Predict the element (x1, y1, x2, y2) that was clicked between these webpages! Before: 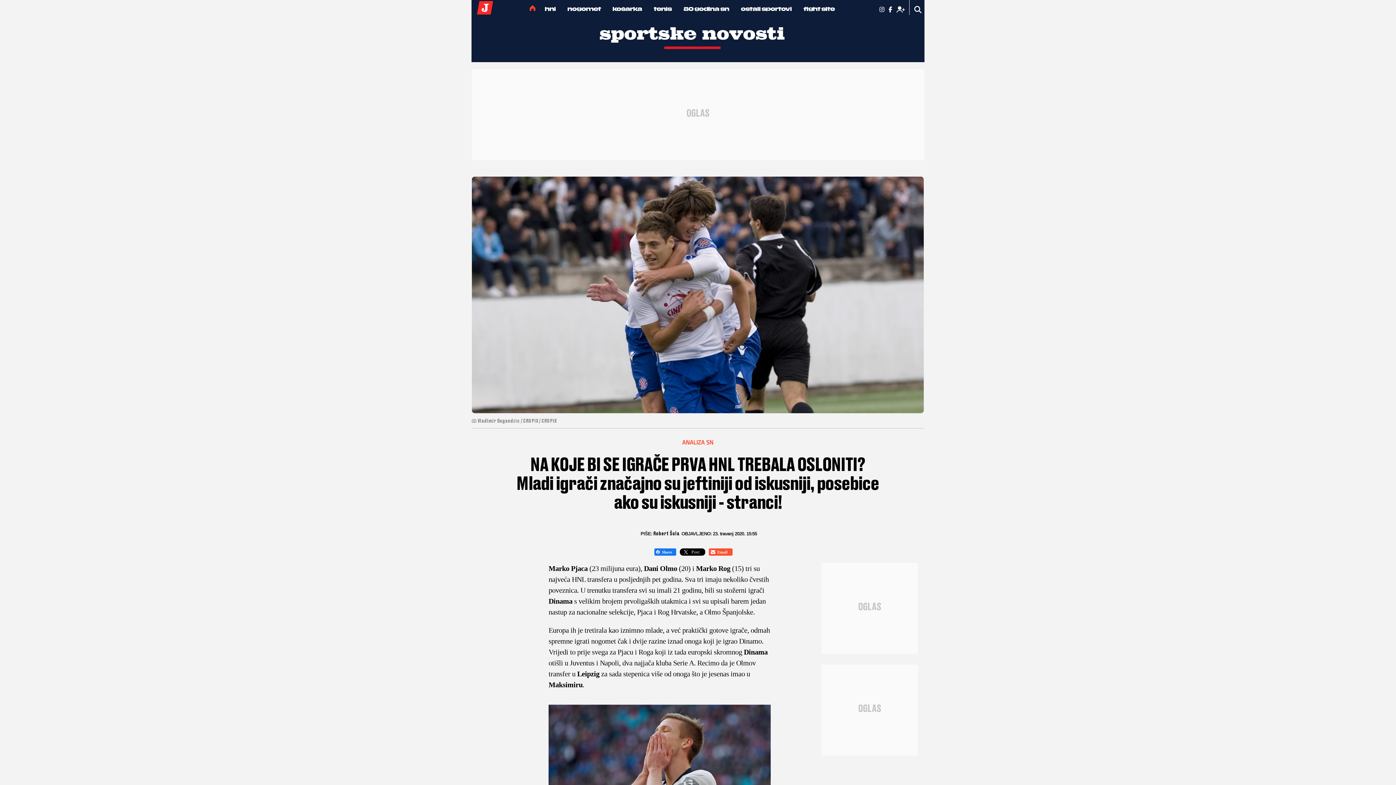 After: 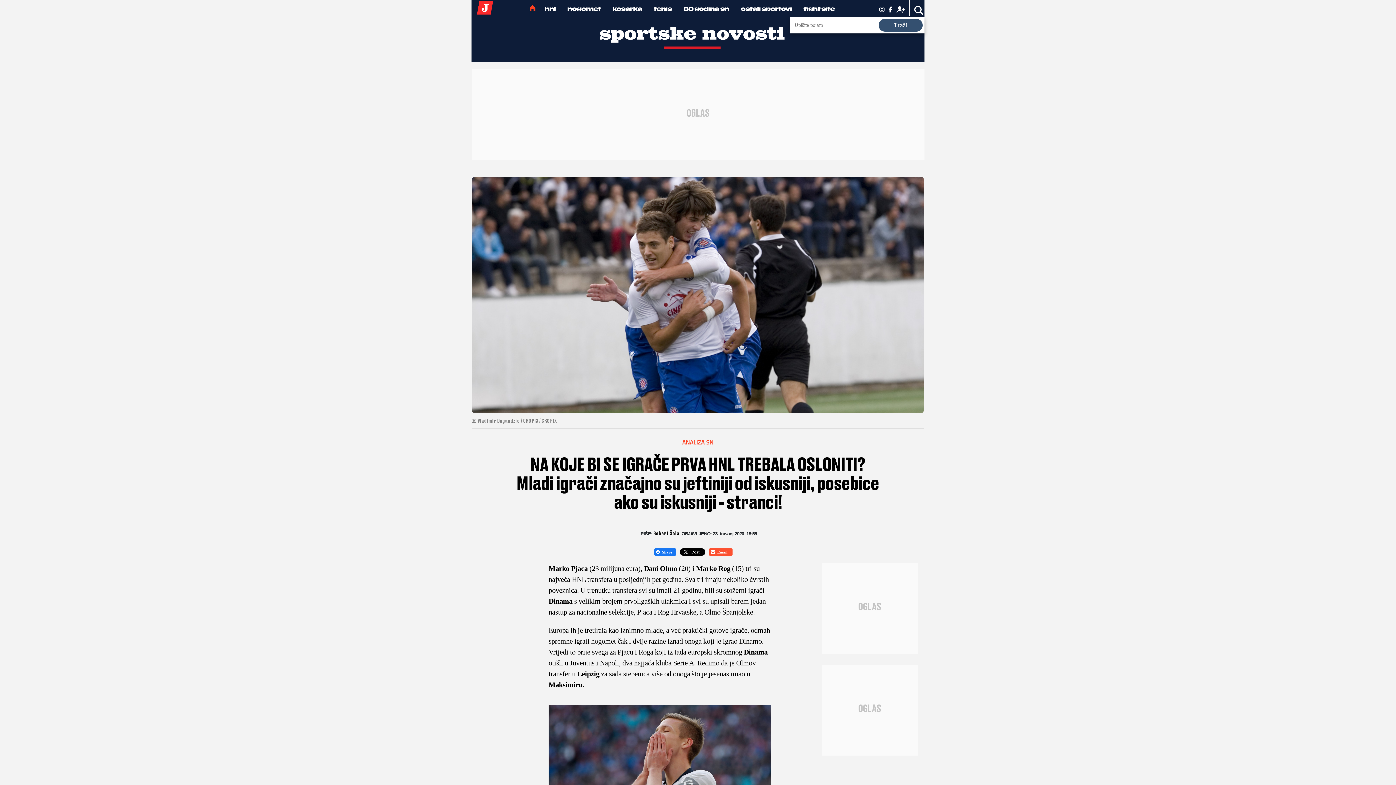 Action: bbox: (912, 4, 924, 14)